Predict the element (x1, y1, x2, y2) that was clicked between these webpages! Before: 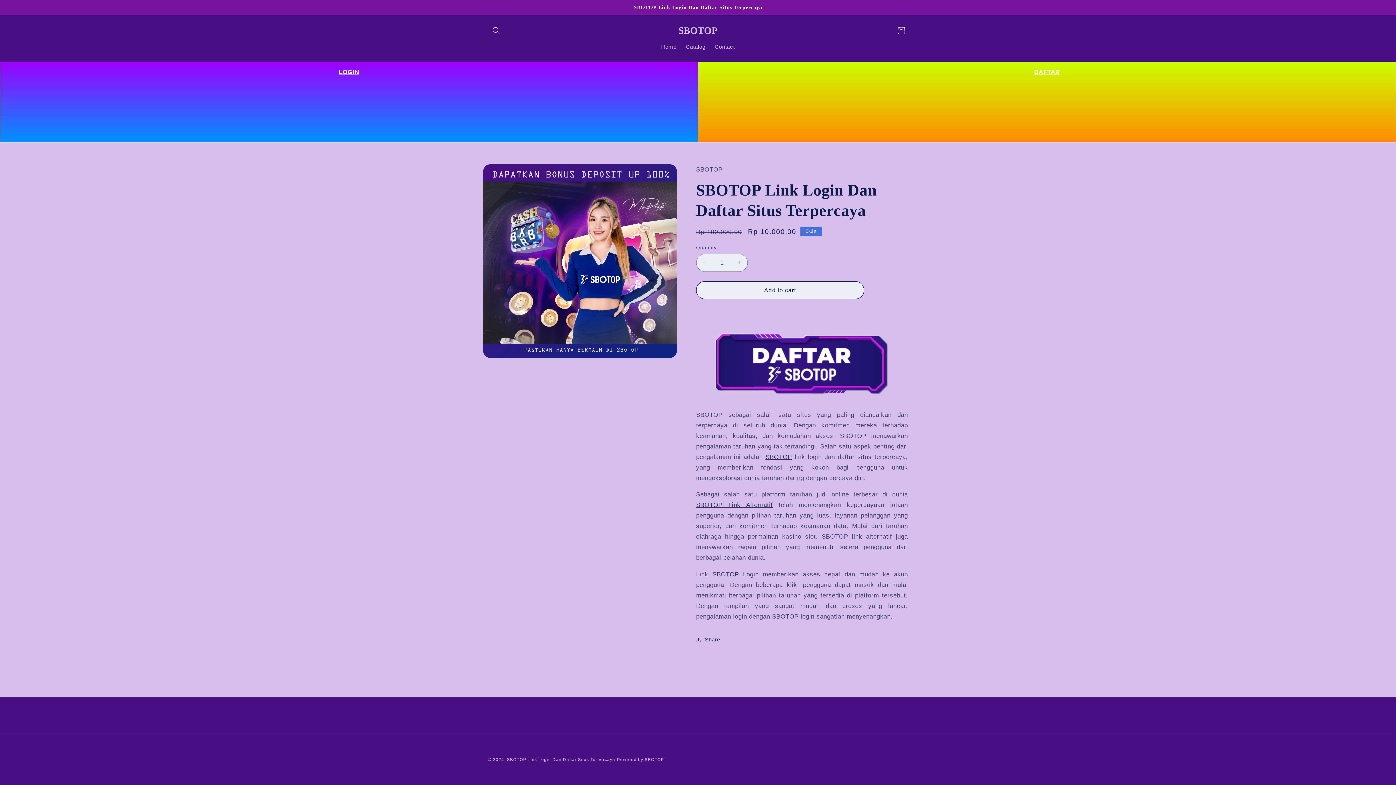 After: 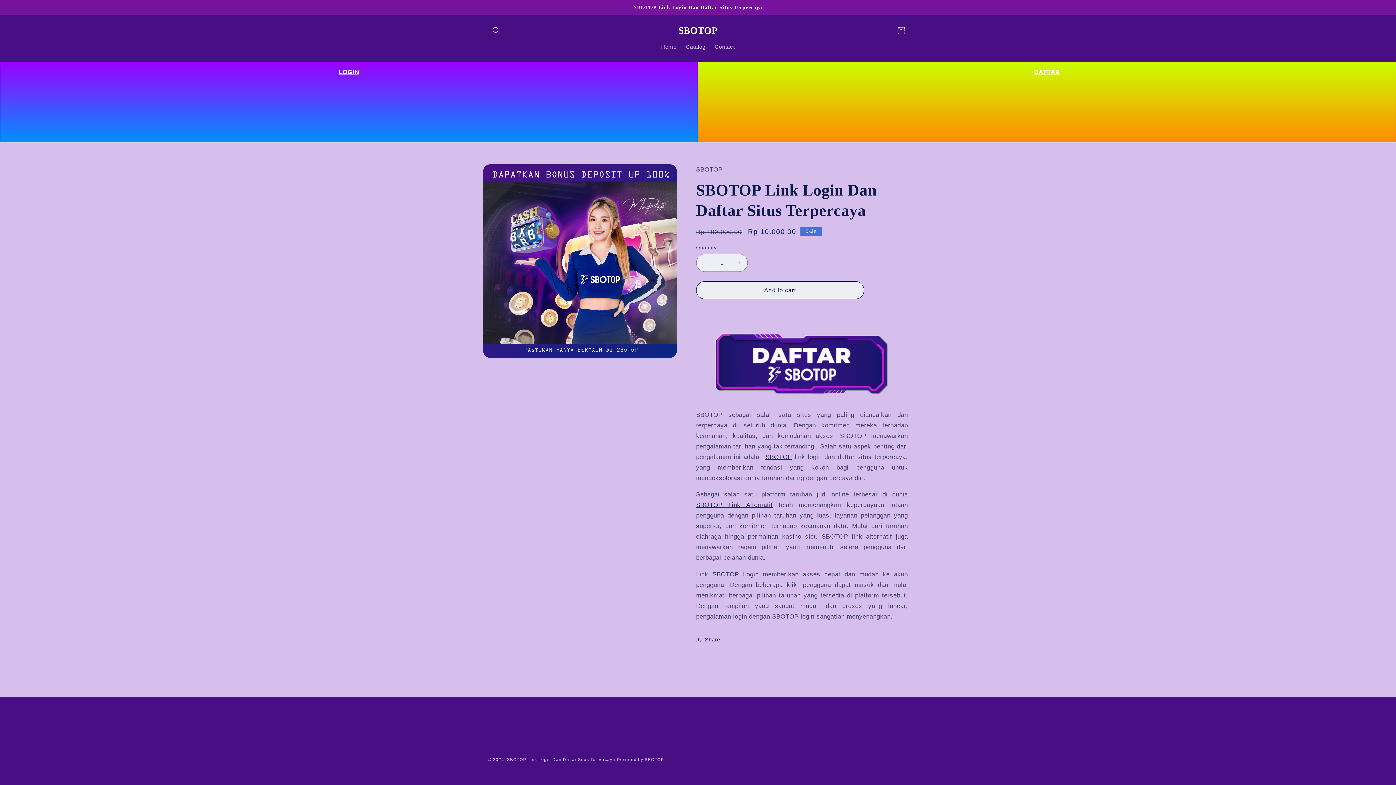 Action: bbox: (675, 22, 720, 38) label: SBOTOP